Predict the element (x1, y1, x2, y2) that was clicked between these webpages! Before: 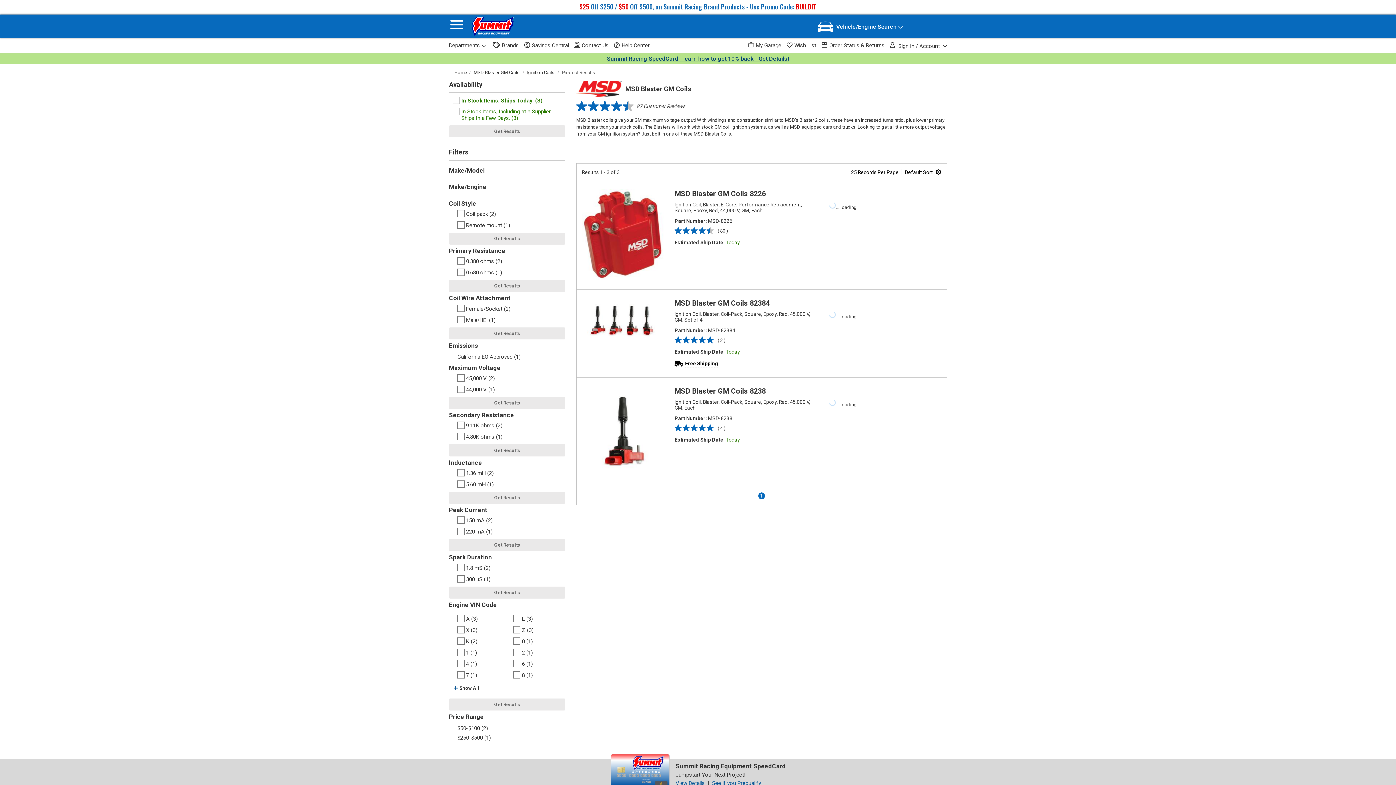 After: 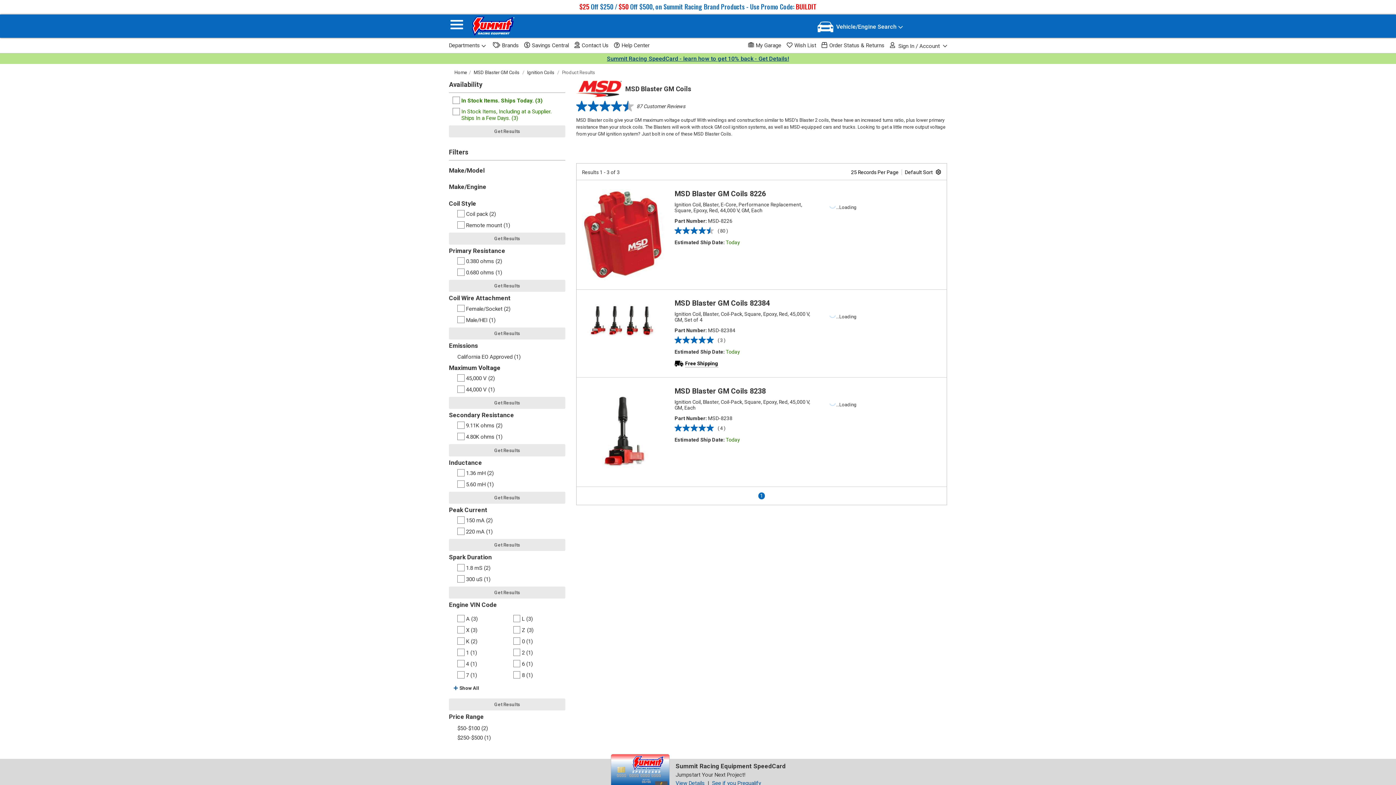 Action: bbox: (449, 361, 565, 374) label: Maximum Voltage